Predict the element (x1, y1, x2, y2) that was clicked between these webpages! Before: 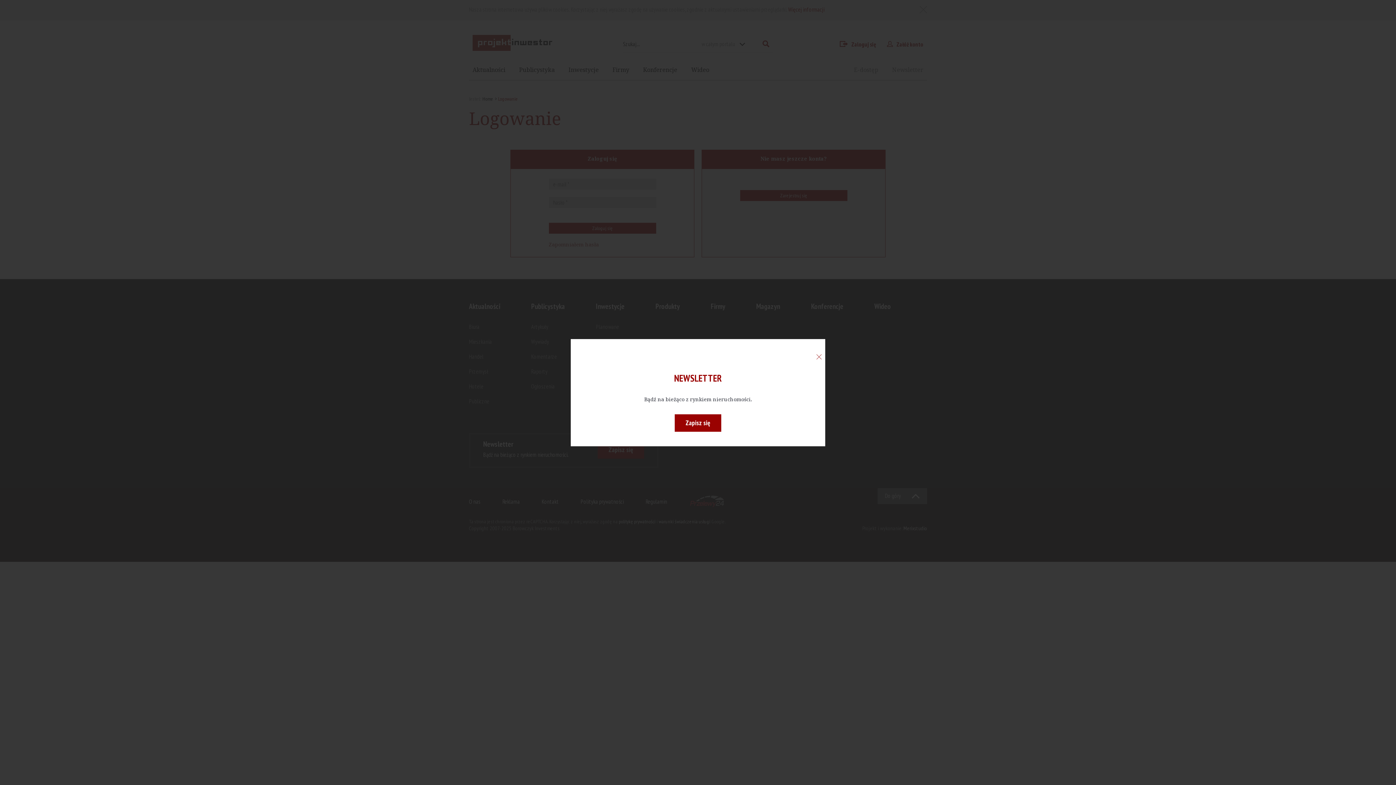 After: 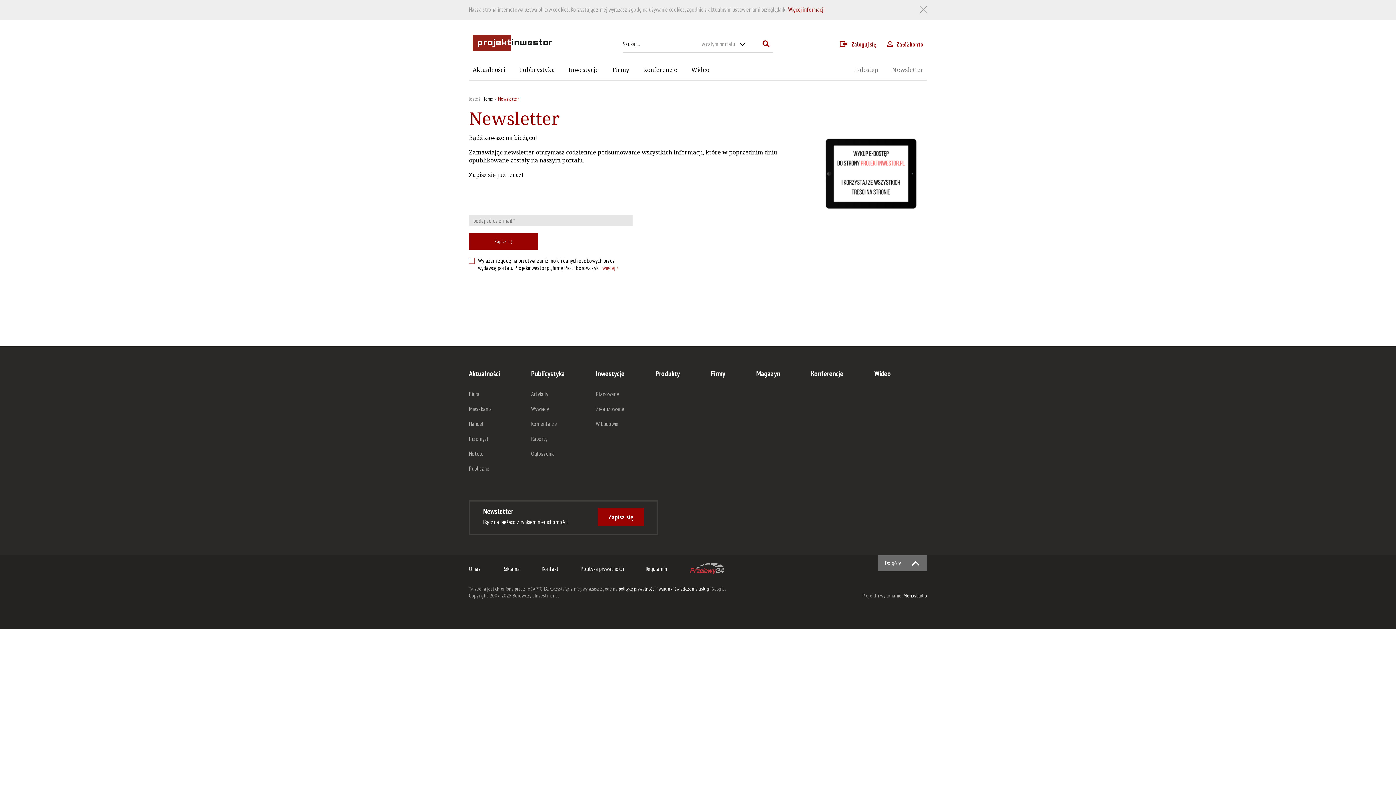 Action: label: Zapisz się bbox: (675, 414, 721, 431)